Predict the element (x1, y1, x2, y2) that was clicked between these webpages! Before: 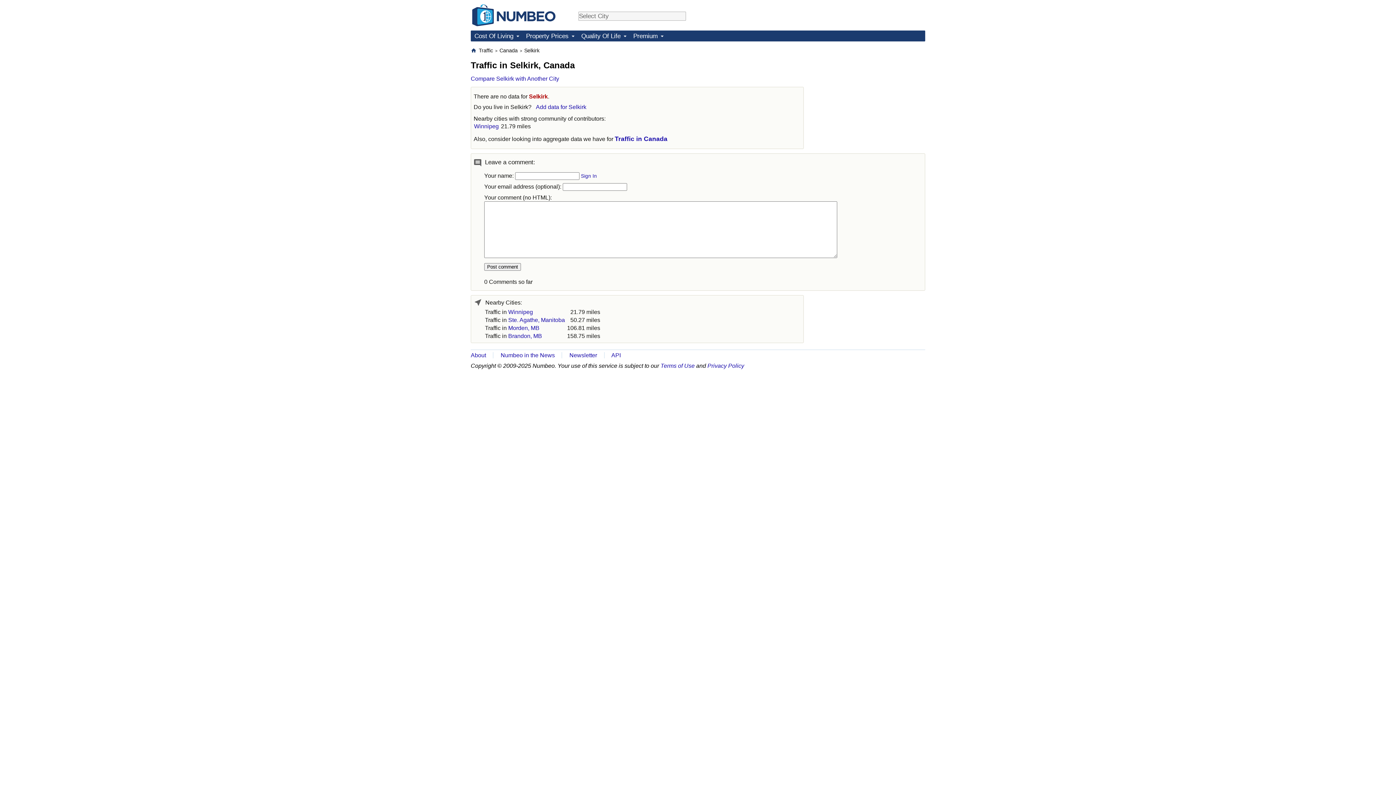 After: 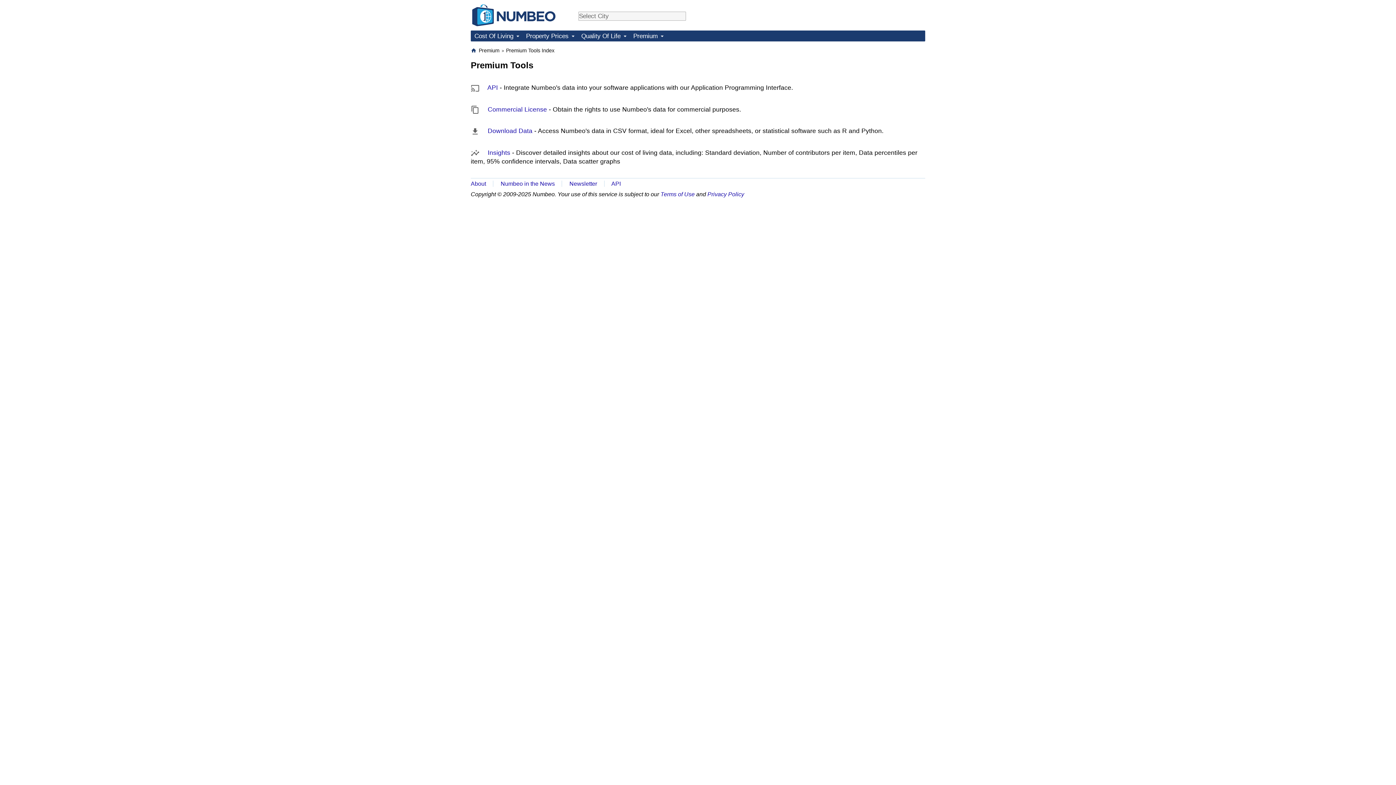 Action: bbox: (629, 30, 666, 41) label: Premium